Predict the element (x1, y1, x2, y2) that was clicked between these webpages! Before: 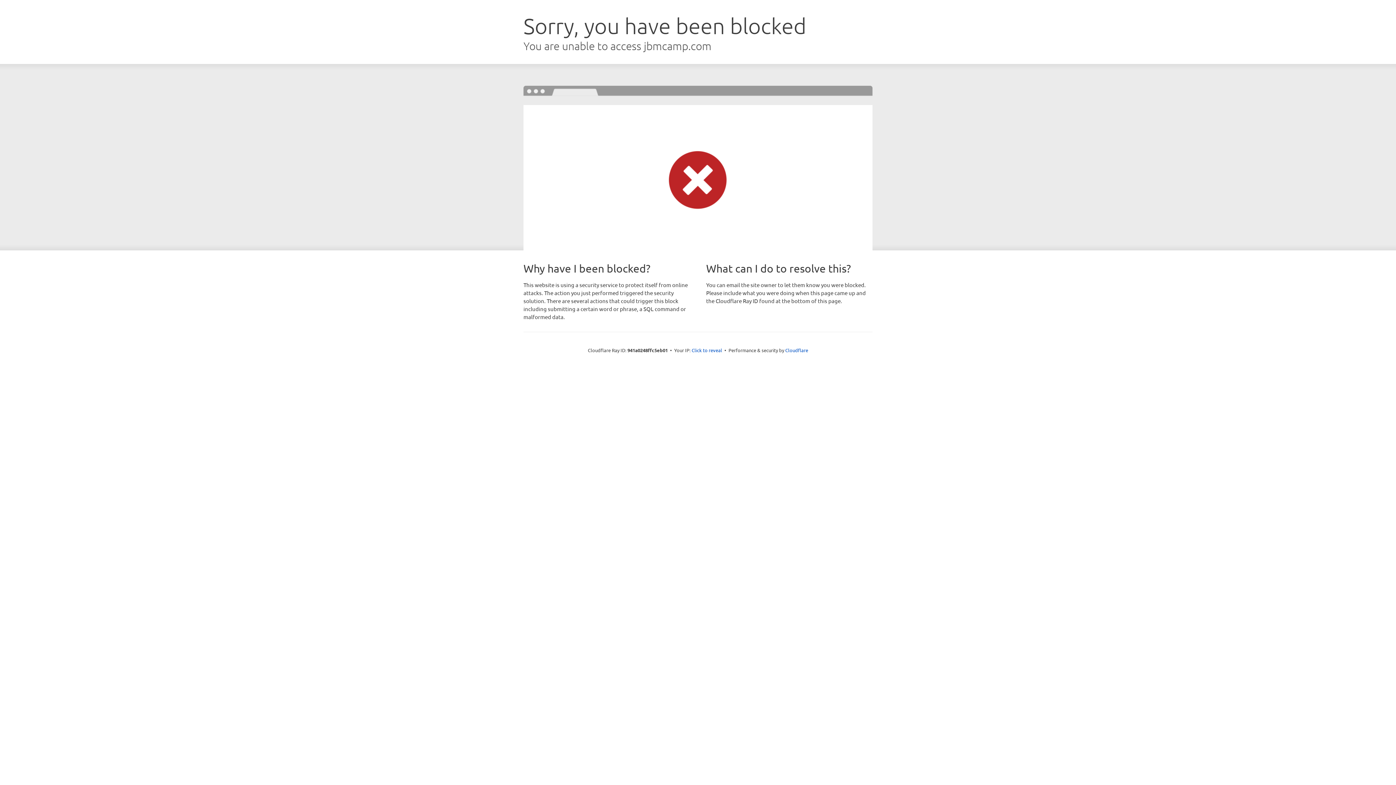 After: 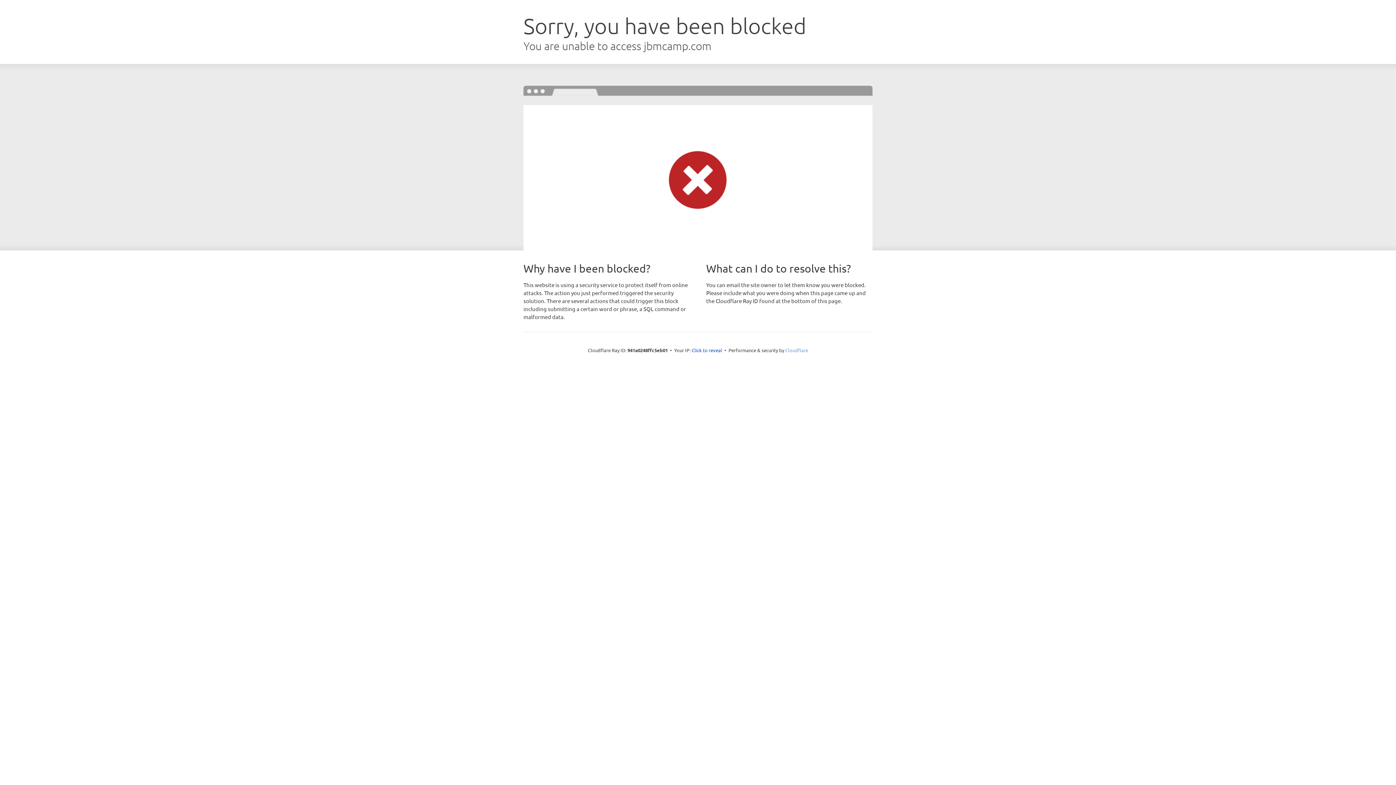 Action: label: Cloudflare bbox: (785, 347, 808, 353)